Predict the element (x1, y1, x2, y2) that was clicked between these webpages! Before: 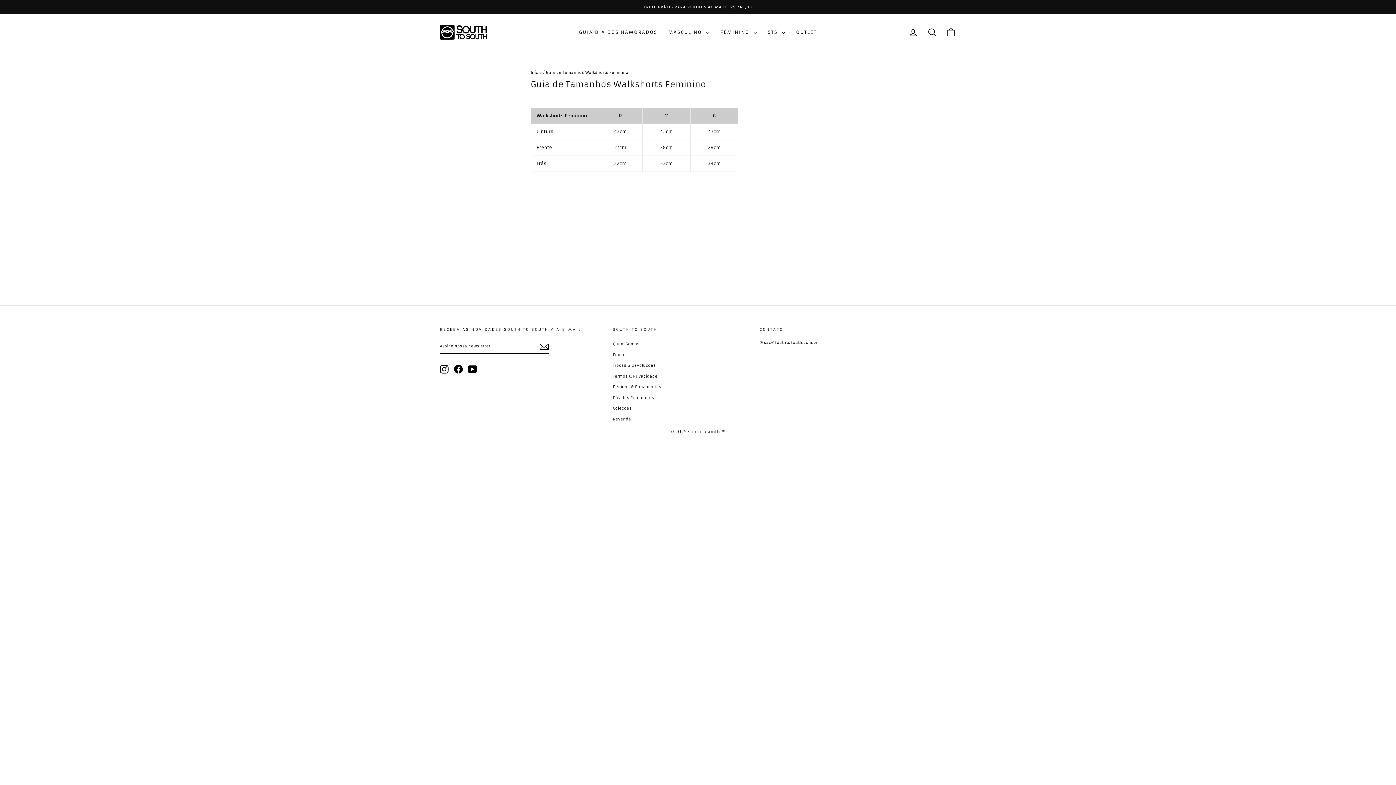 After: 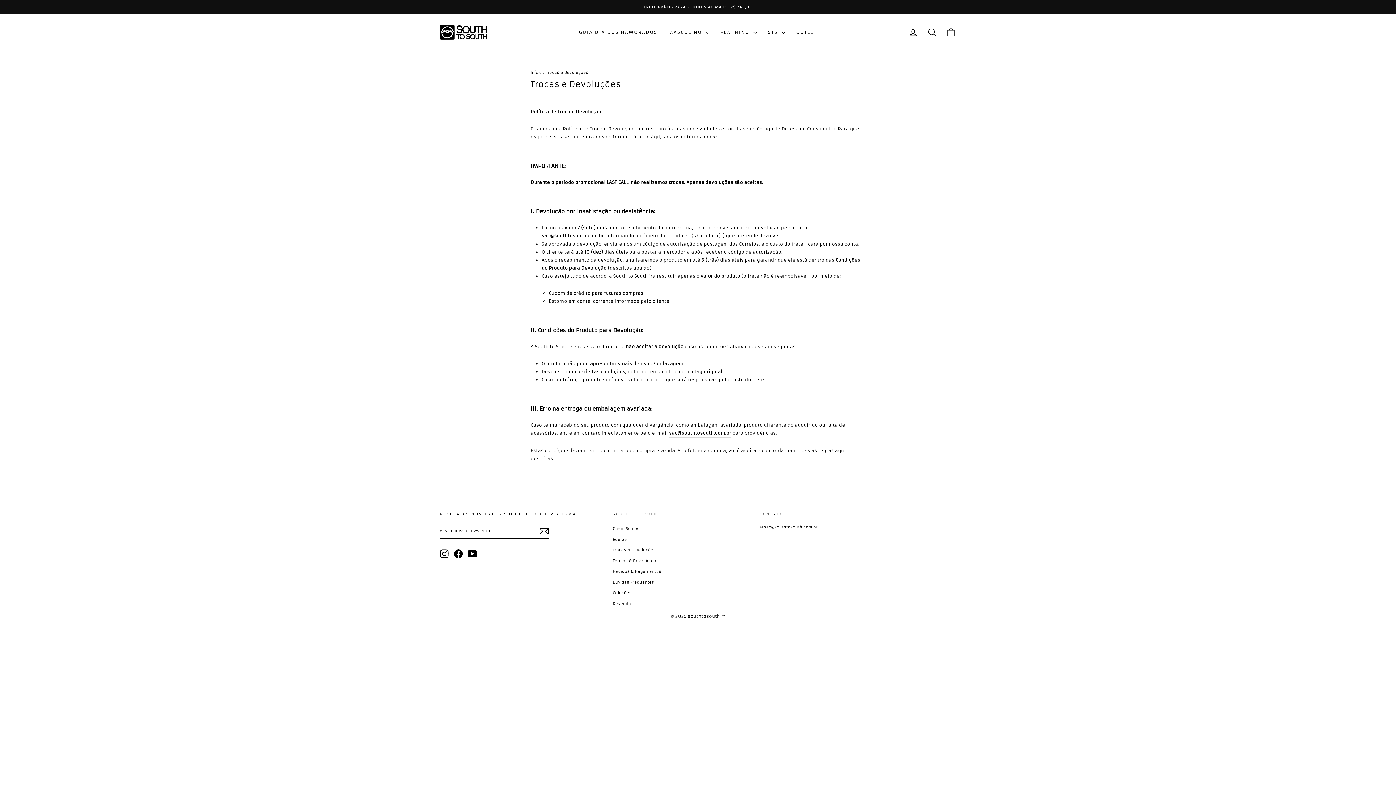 Action: bbox: (613, 360, 655, 370) label: Trocas & Devoluções